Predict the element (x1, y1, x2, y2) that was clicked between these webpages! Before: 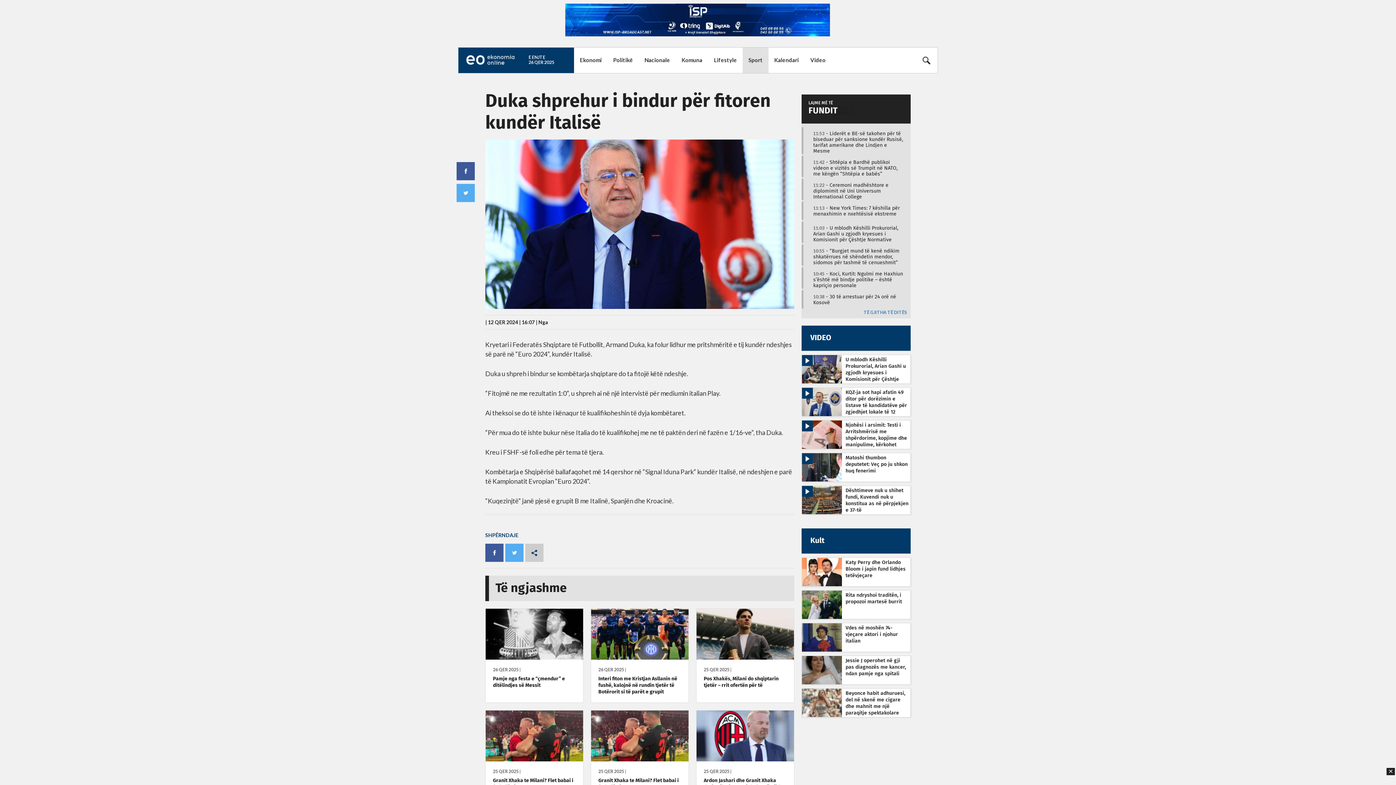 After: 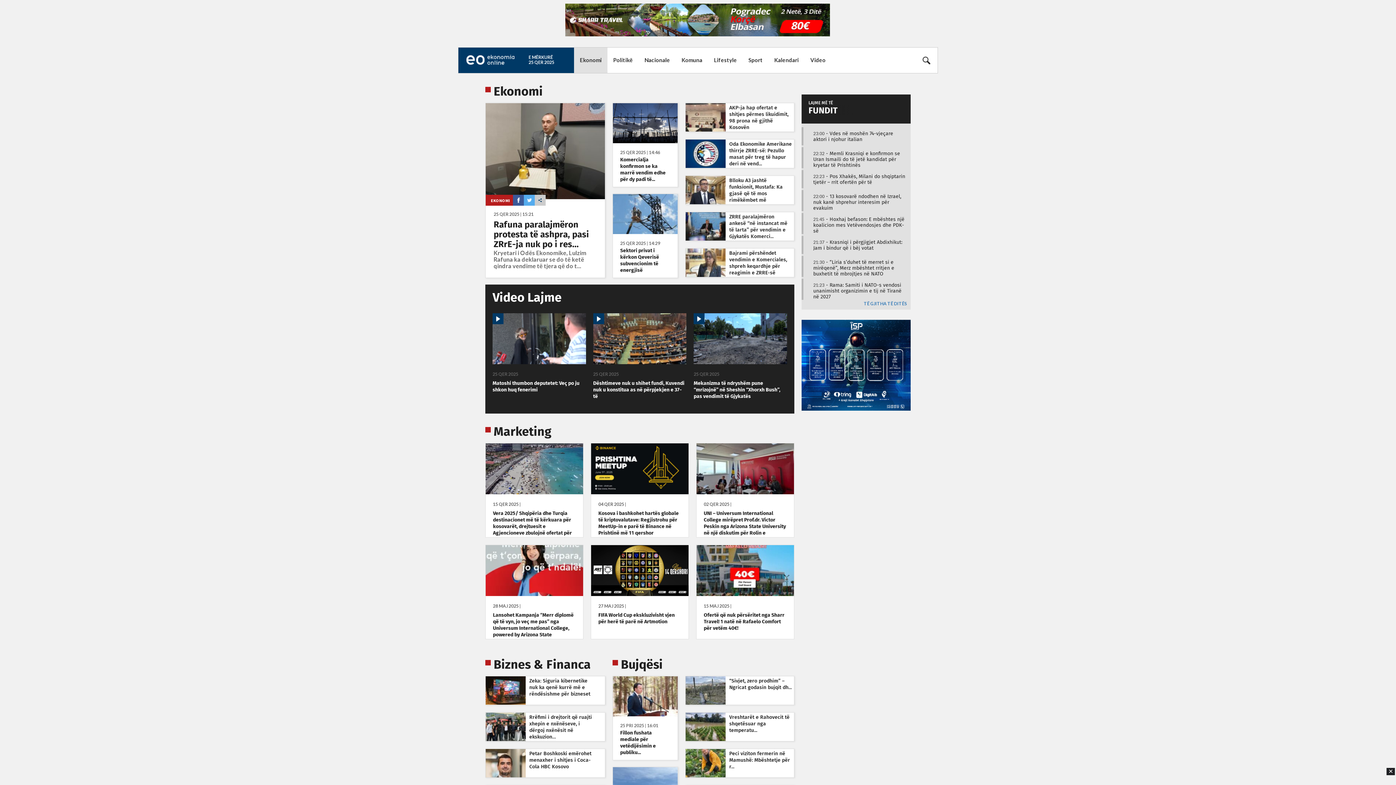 Action: label: Ekonomi bbox: (574, 47, 607, 73)